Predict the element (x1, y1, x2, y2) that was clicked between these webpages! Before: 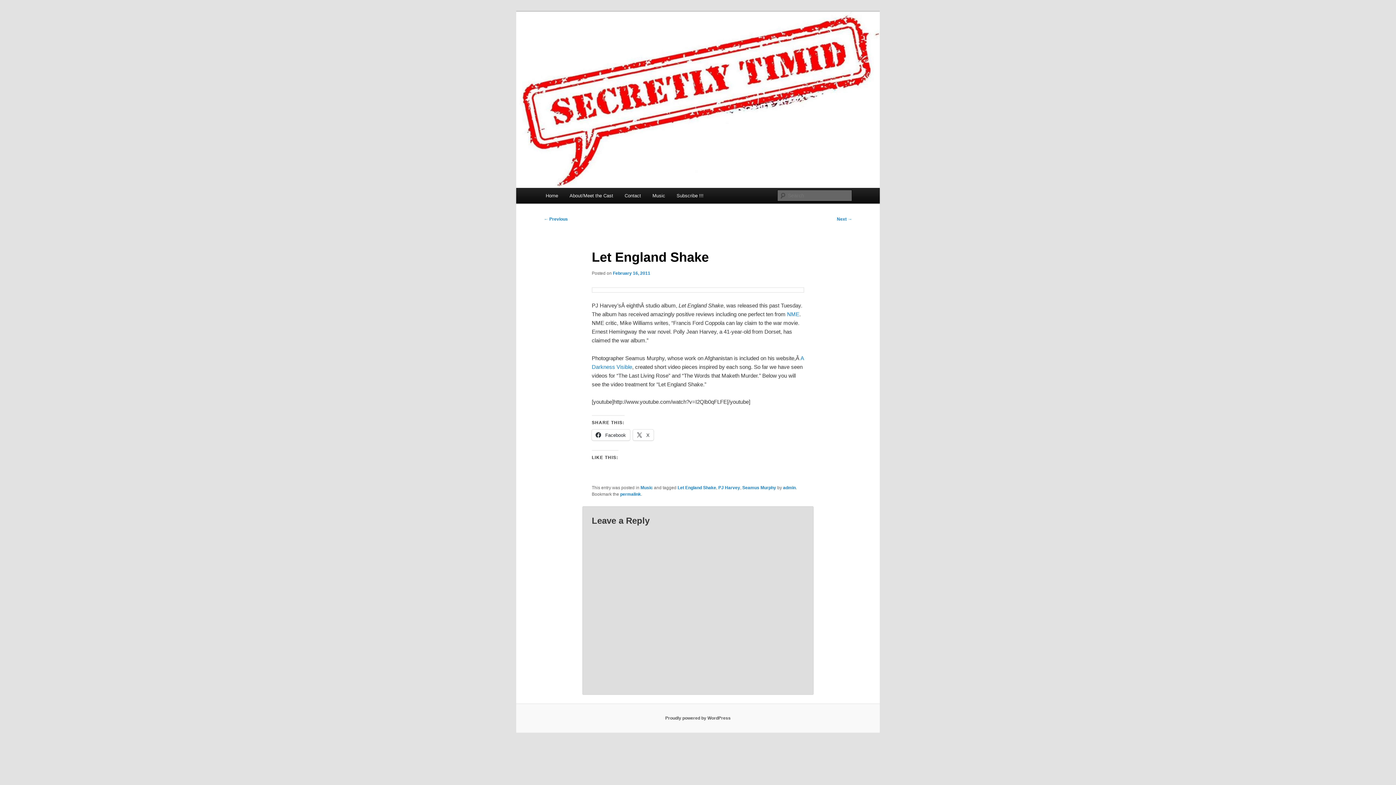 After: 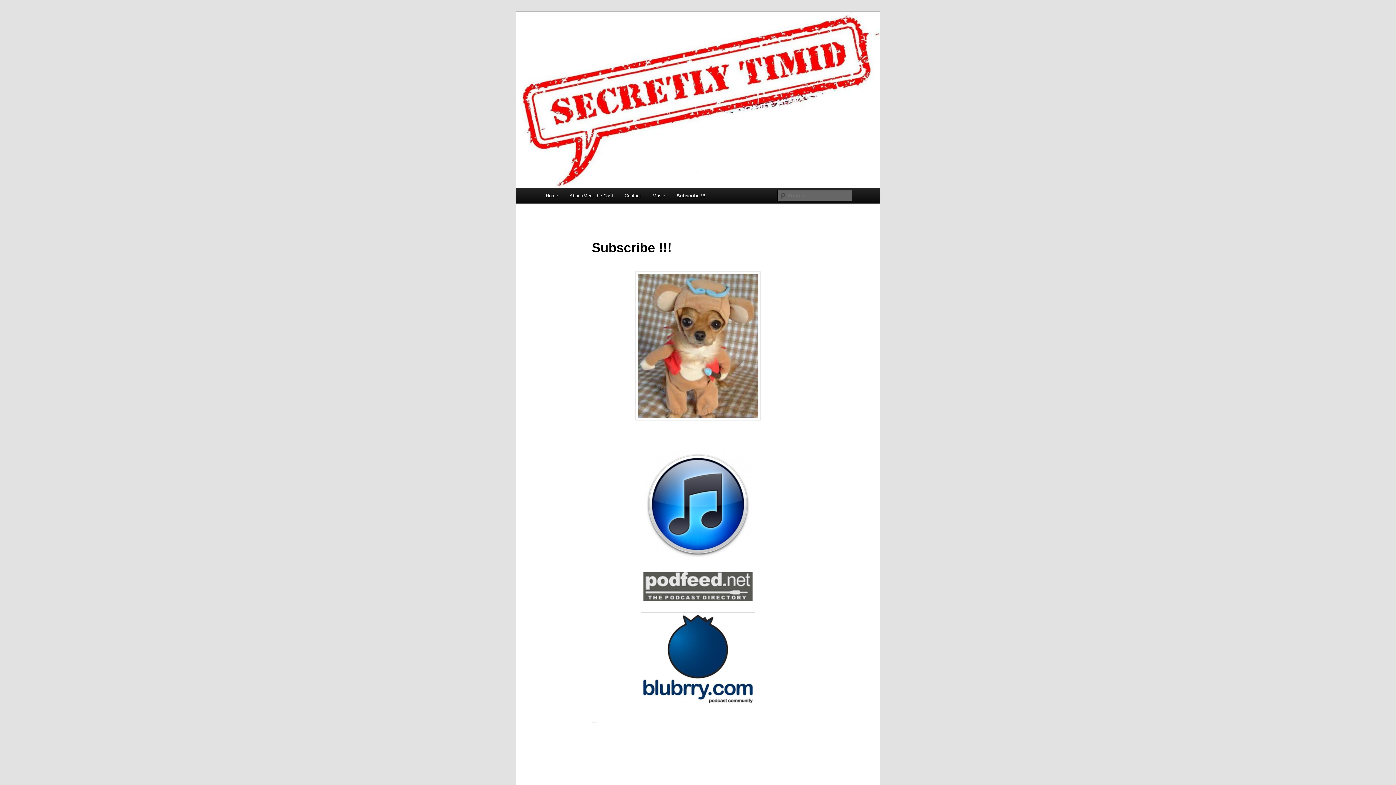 Action: label: Subscribe !!! bbox: (671, 188, 709, 203)